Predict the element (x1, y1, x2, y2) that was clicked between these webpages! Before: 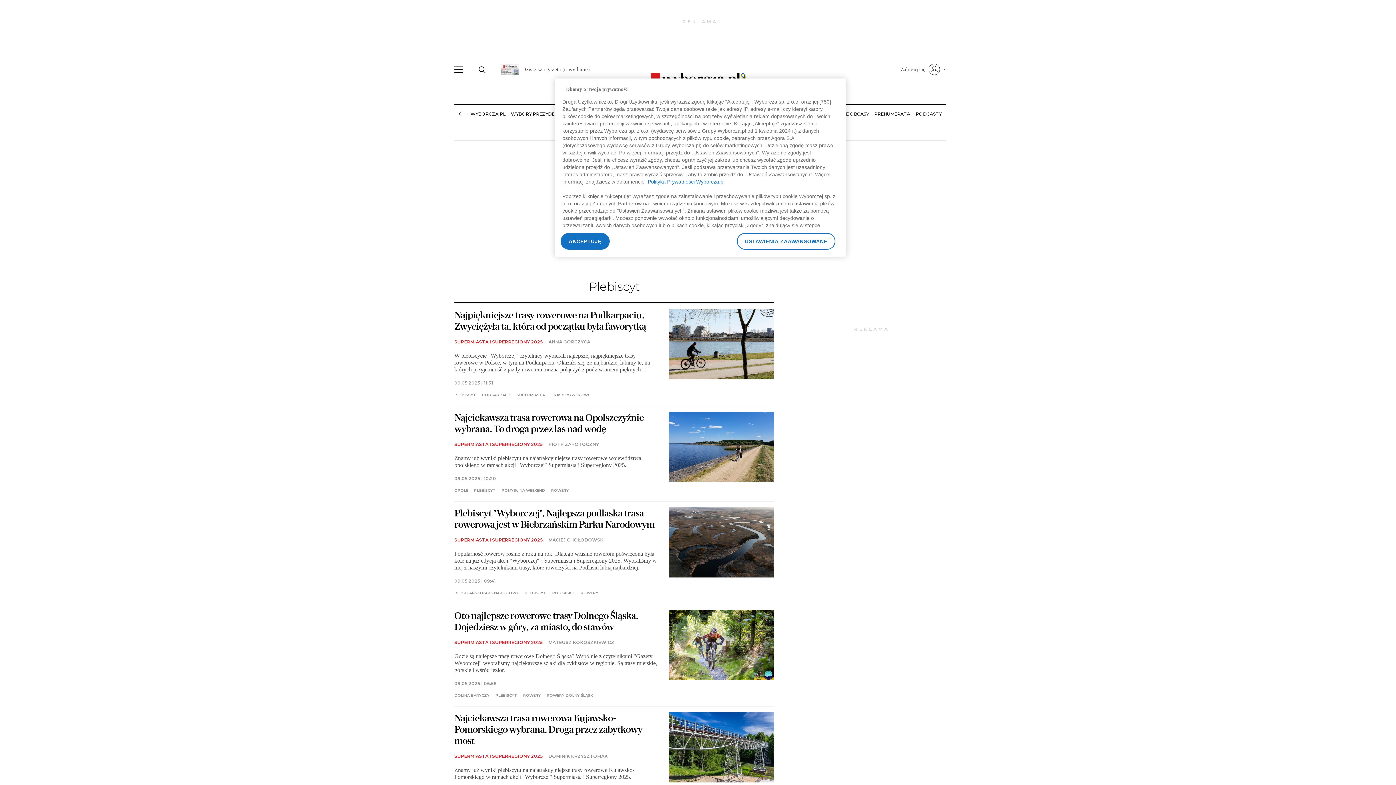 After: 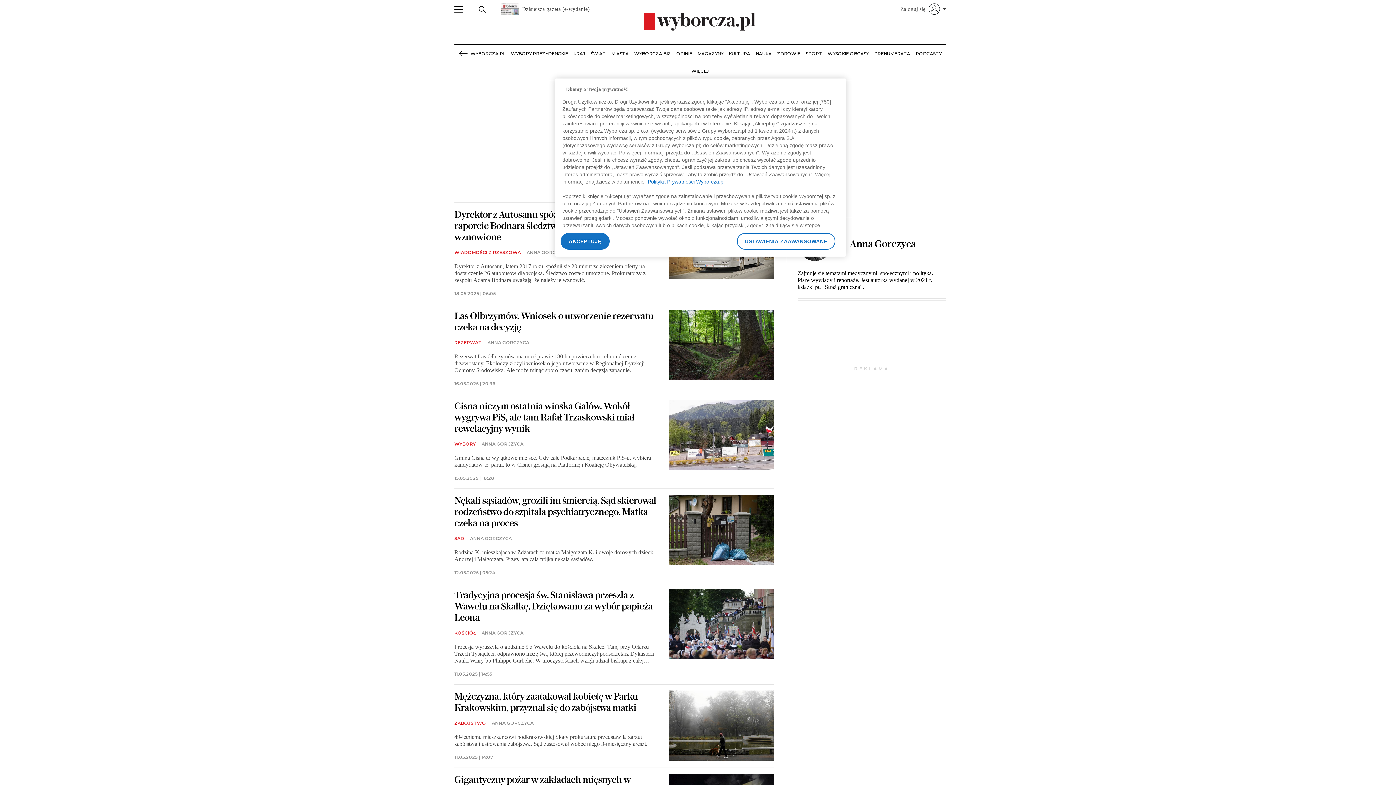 Action: label: ANNA GORCZYCA bbox: (548, 339, 590, 344)